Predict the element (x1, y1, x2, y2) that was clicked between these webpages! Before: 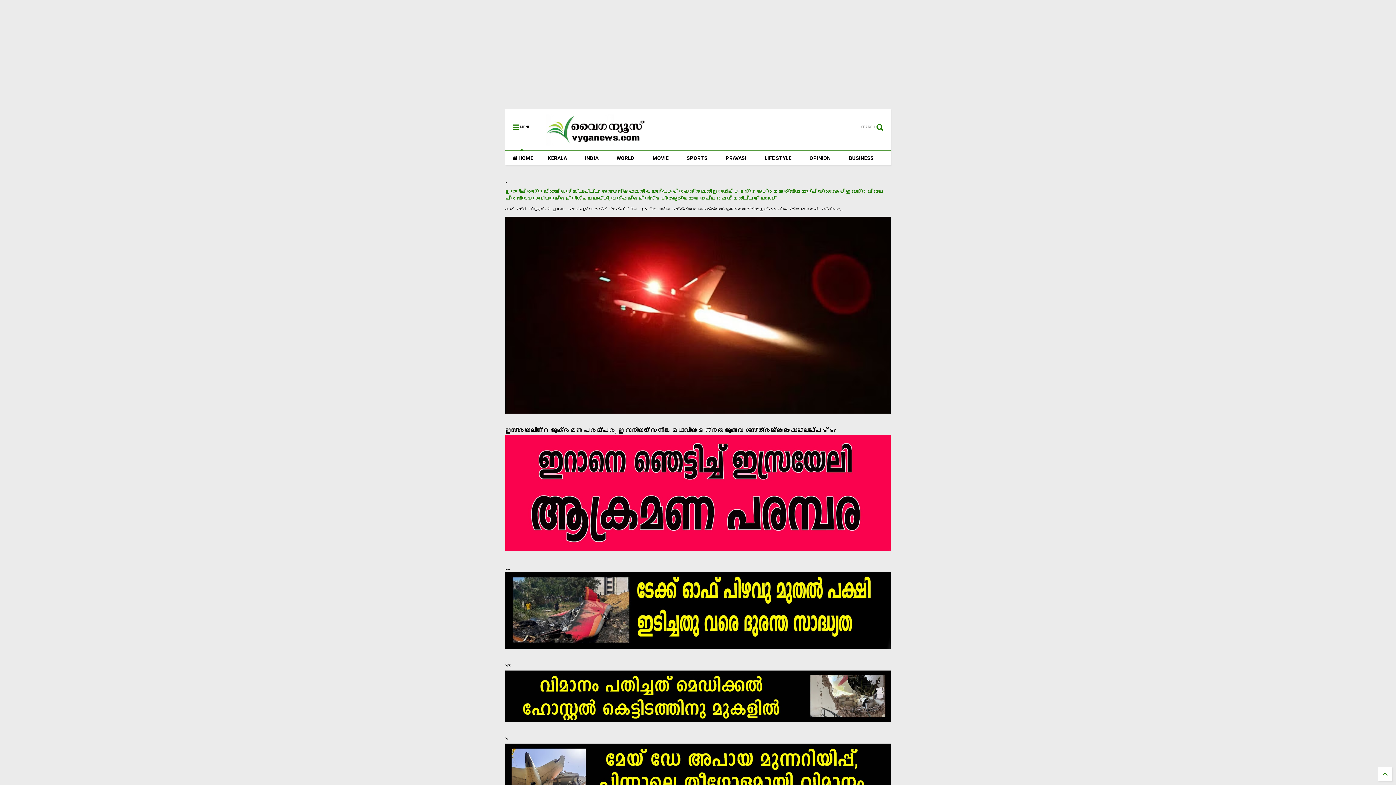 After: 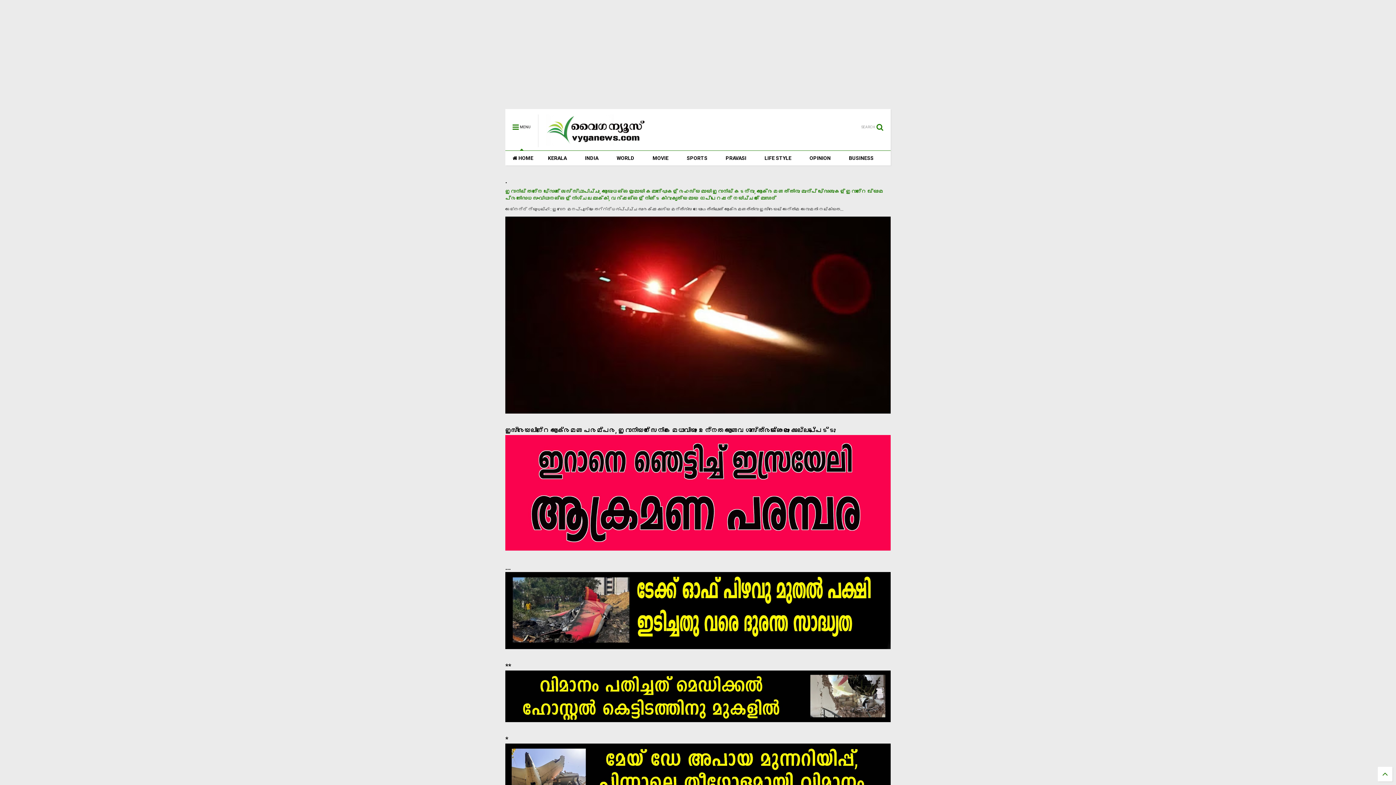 Action: bbox: (505, 645, 890, 650)